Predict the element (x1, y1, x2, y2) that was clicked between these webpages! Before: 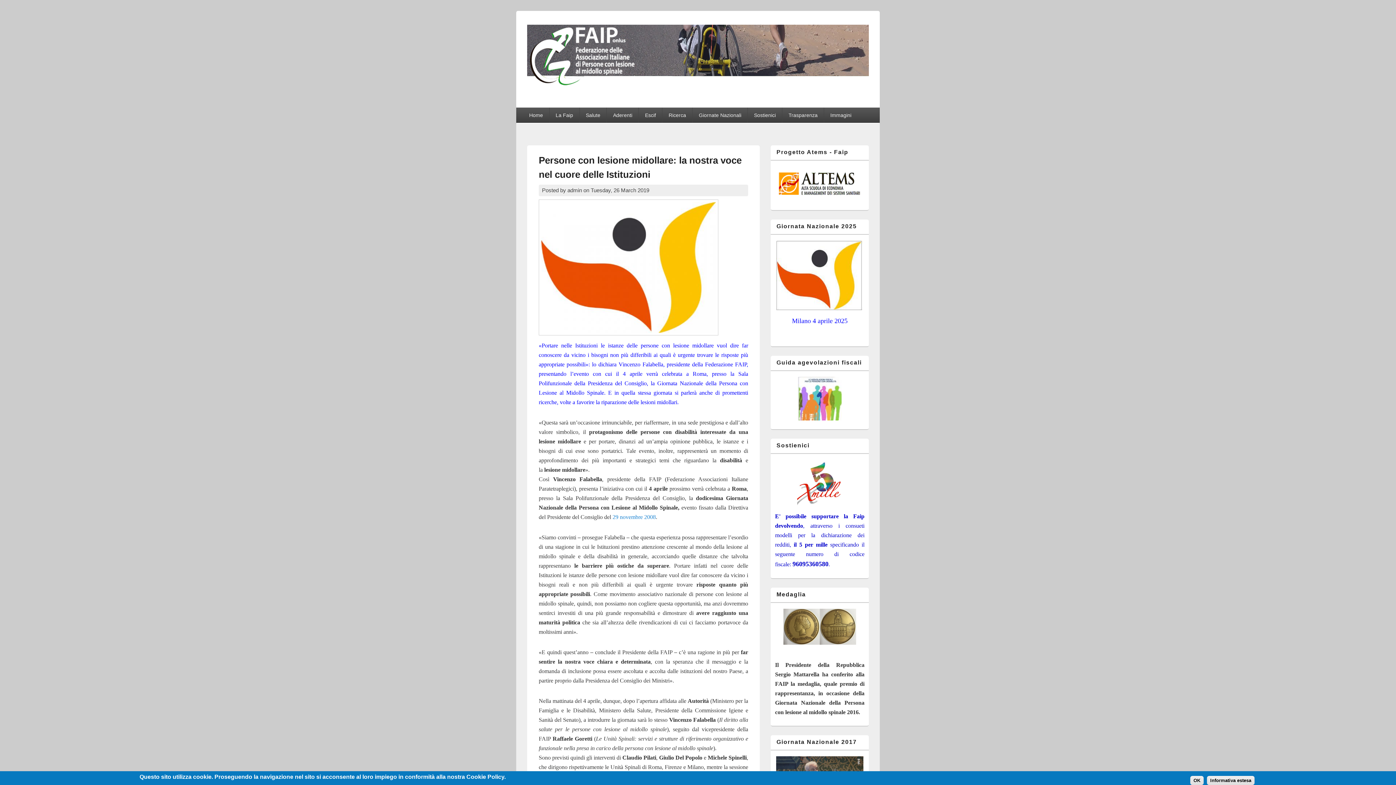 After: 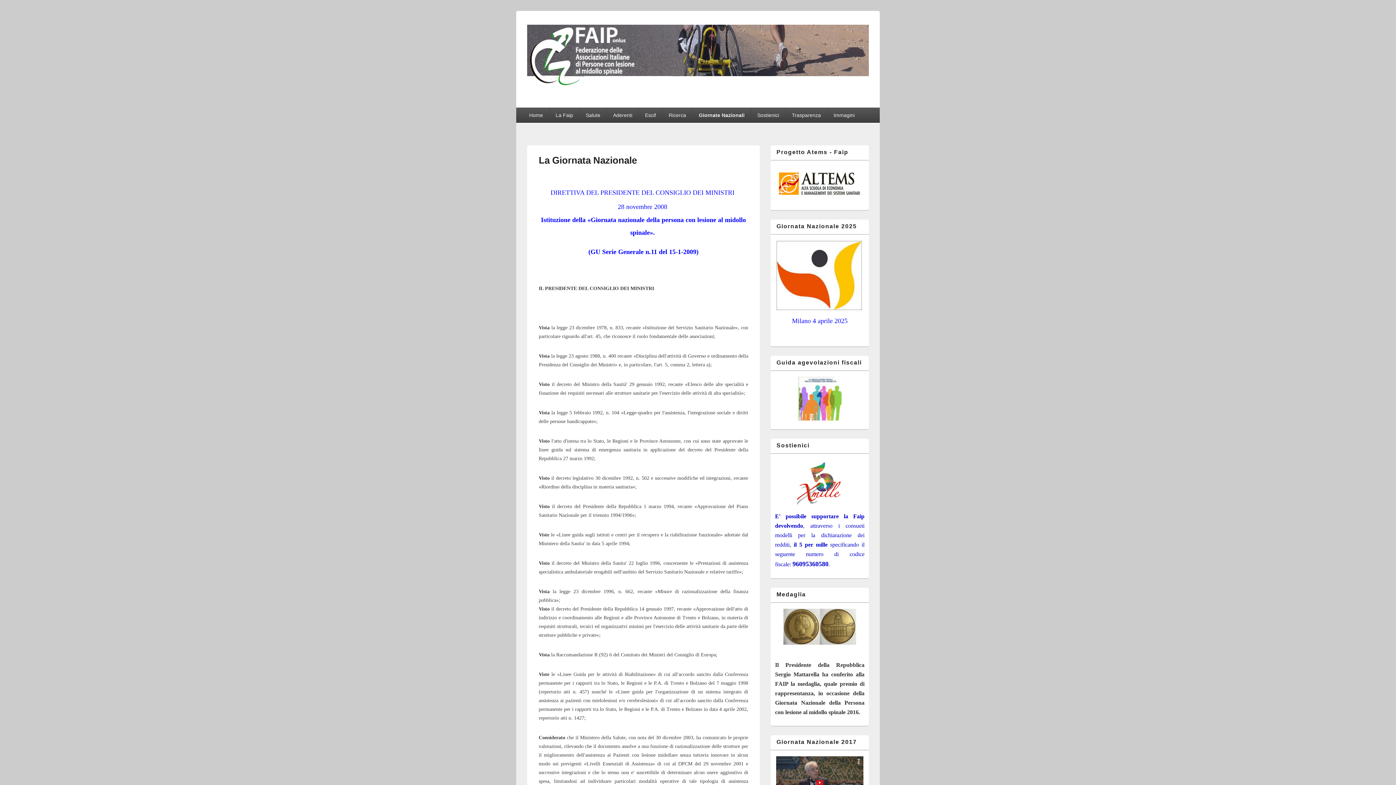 Action: label: Giornate Nazionali bbox: (692, 107, 747, 122)